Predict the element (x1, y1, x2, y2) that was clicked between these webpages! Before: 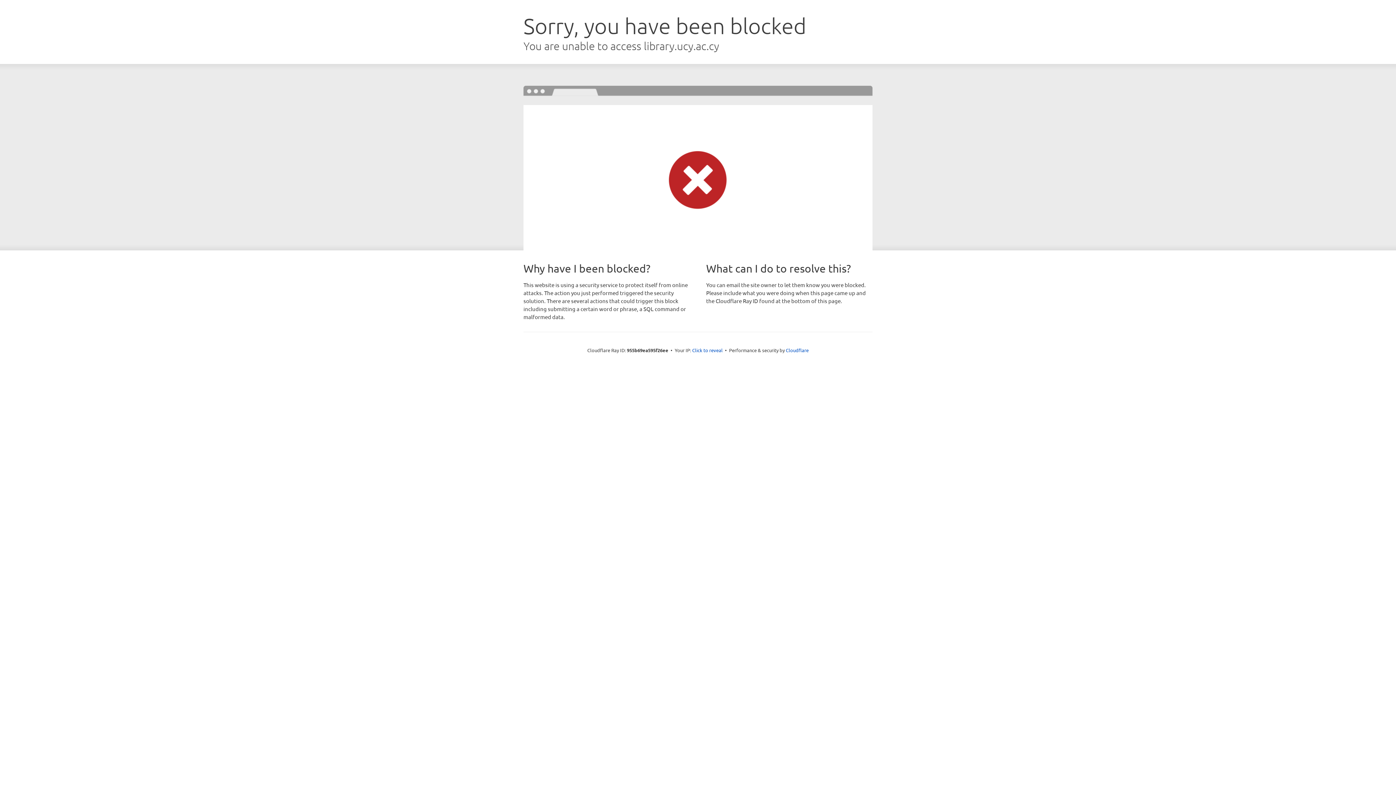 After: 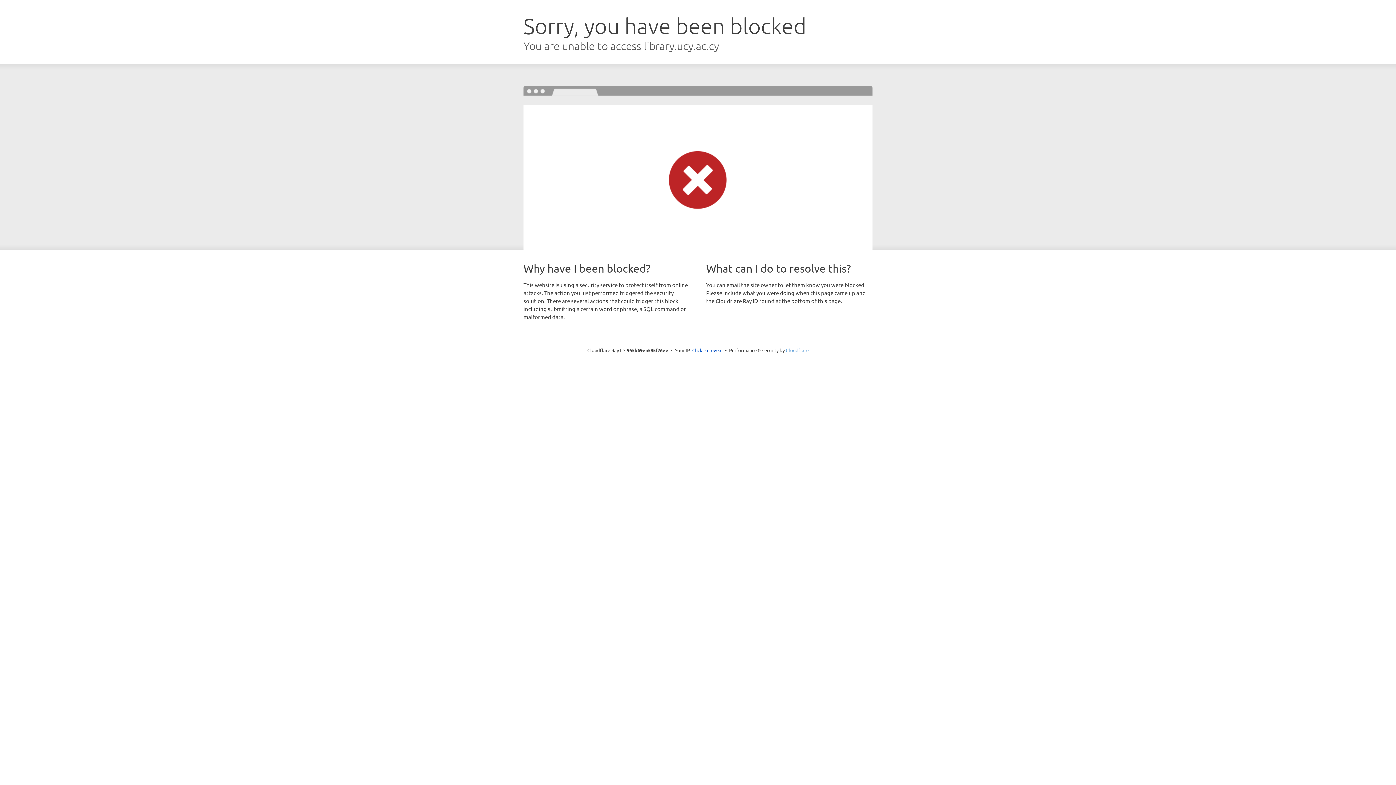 Action: label: Cloudflare bbox: (786, 347, 808, 353)